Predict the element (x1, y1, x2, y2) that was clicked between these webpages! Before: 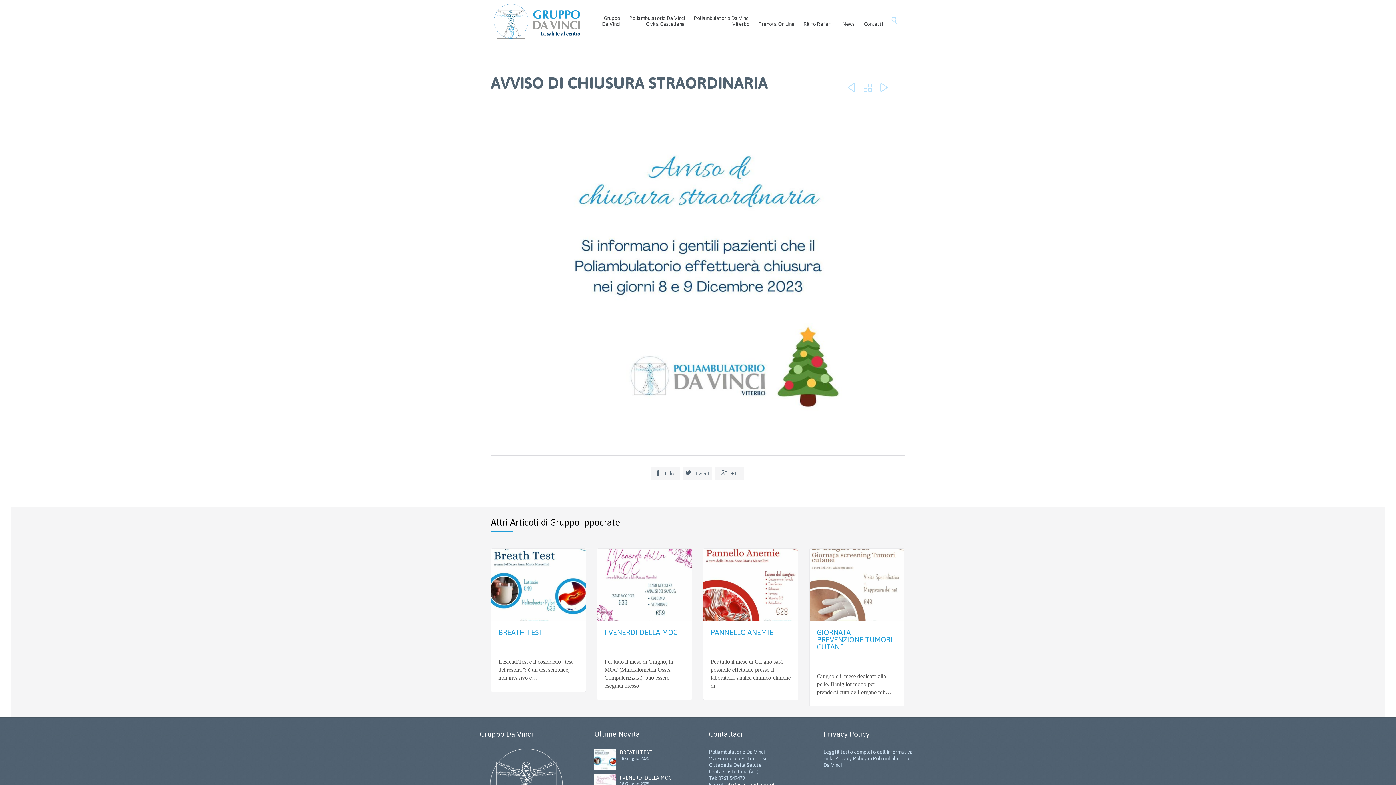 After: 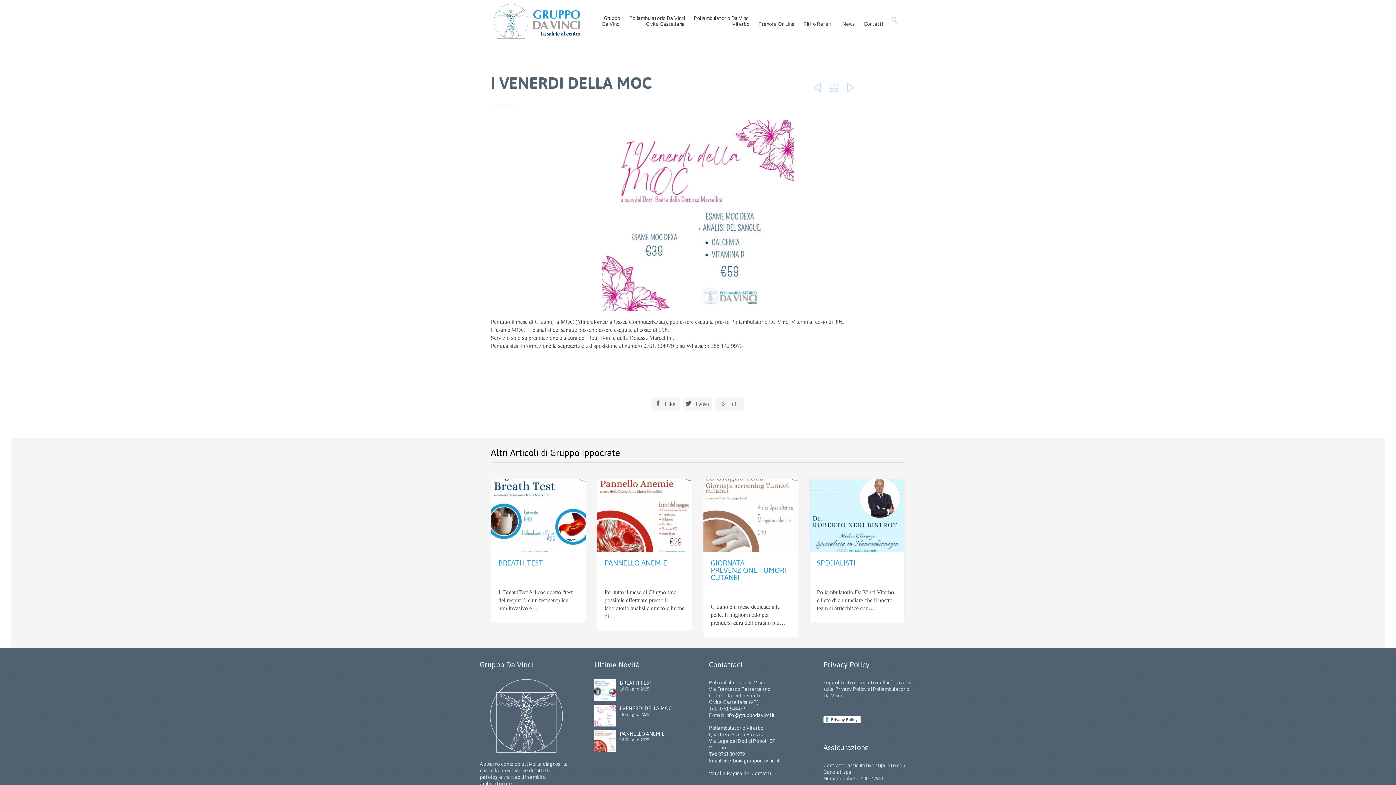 Action: bbox: (620, 775, 672, 781) label: I VENERDI DELLA MOC